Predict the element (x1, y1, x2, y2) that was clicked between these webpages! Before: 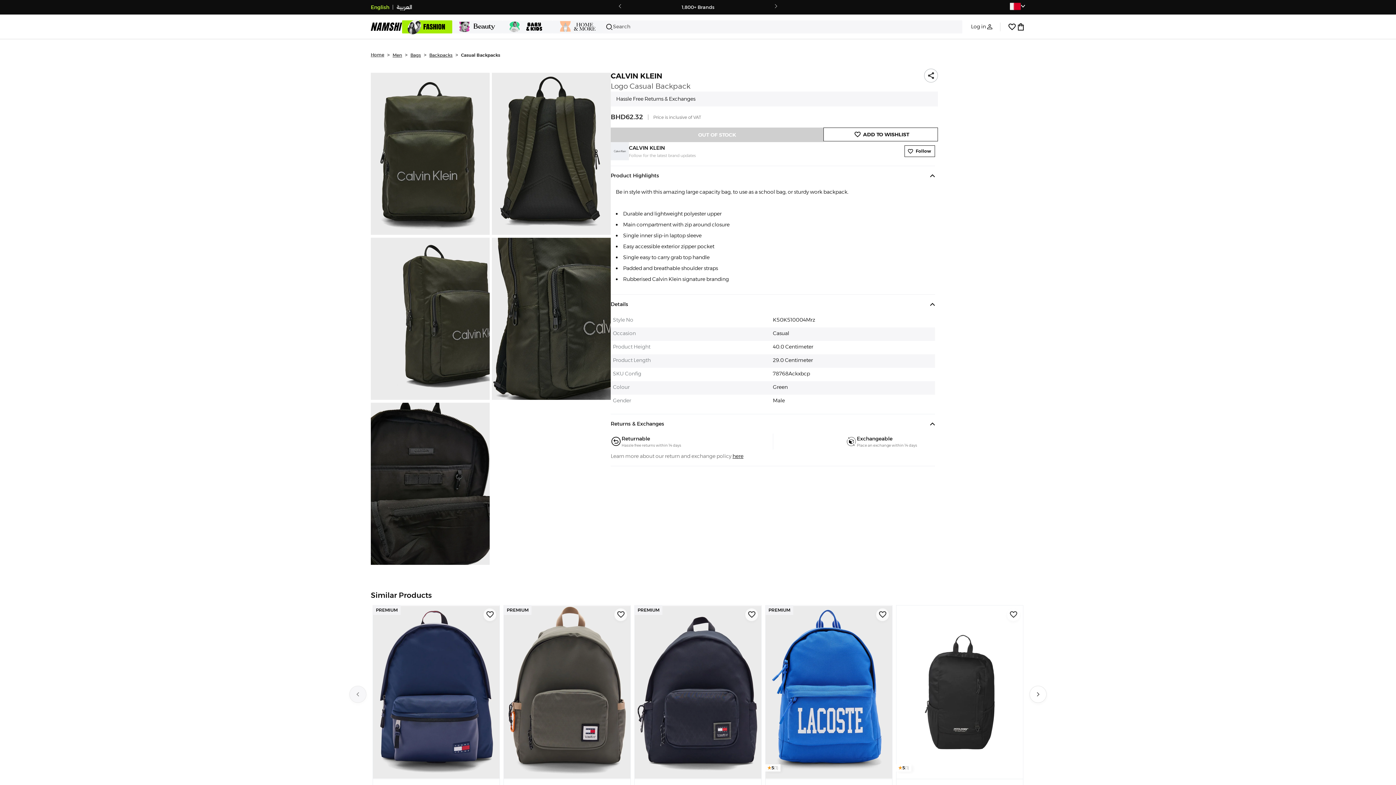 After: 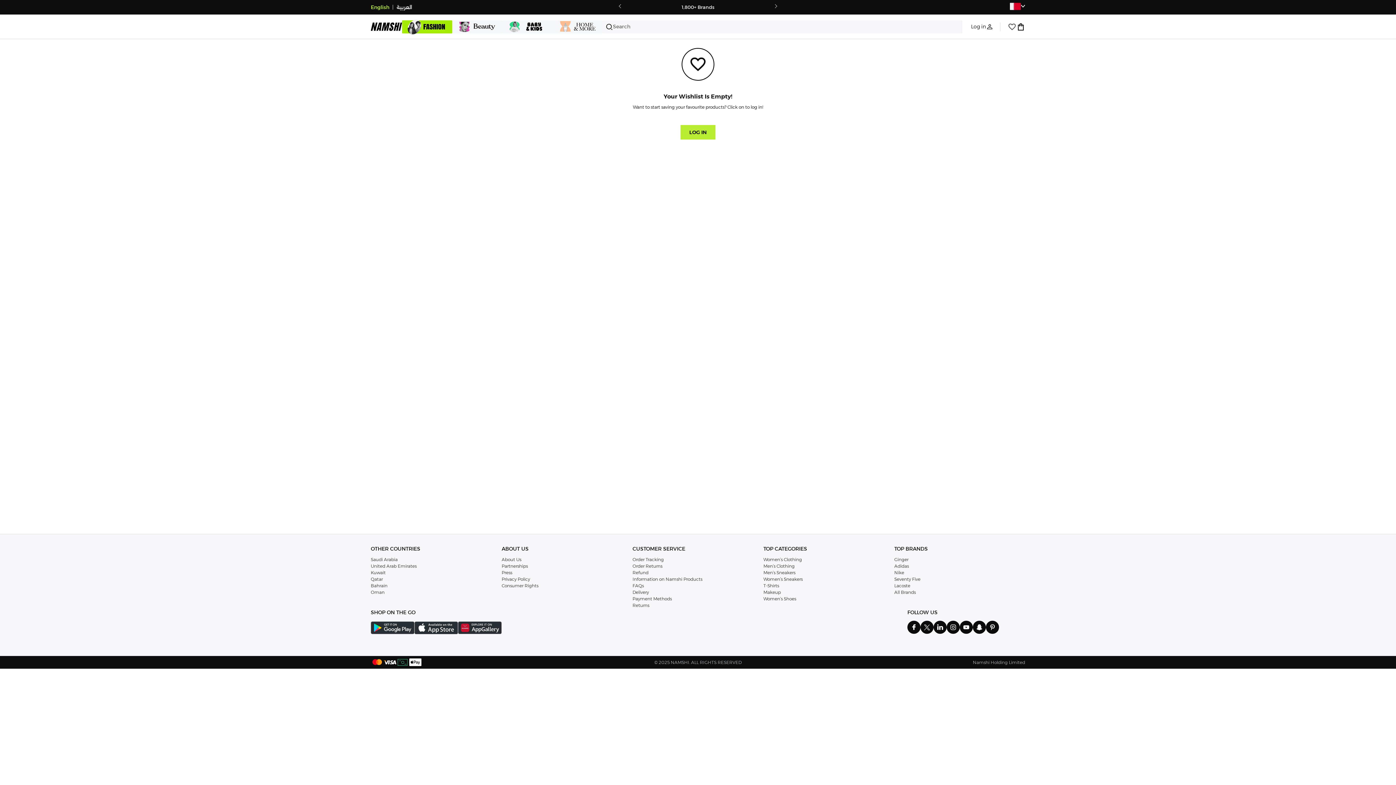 Action: bbox: (1008, 22, 1016, 31) label: 0